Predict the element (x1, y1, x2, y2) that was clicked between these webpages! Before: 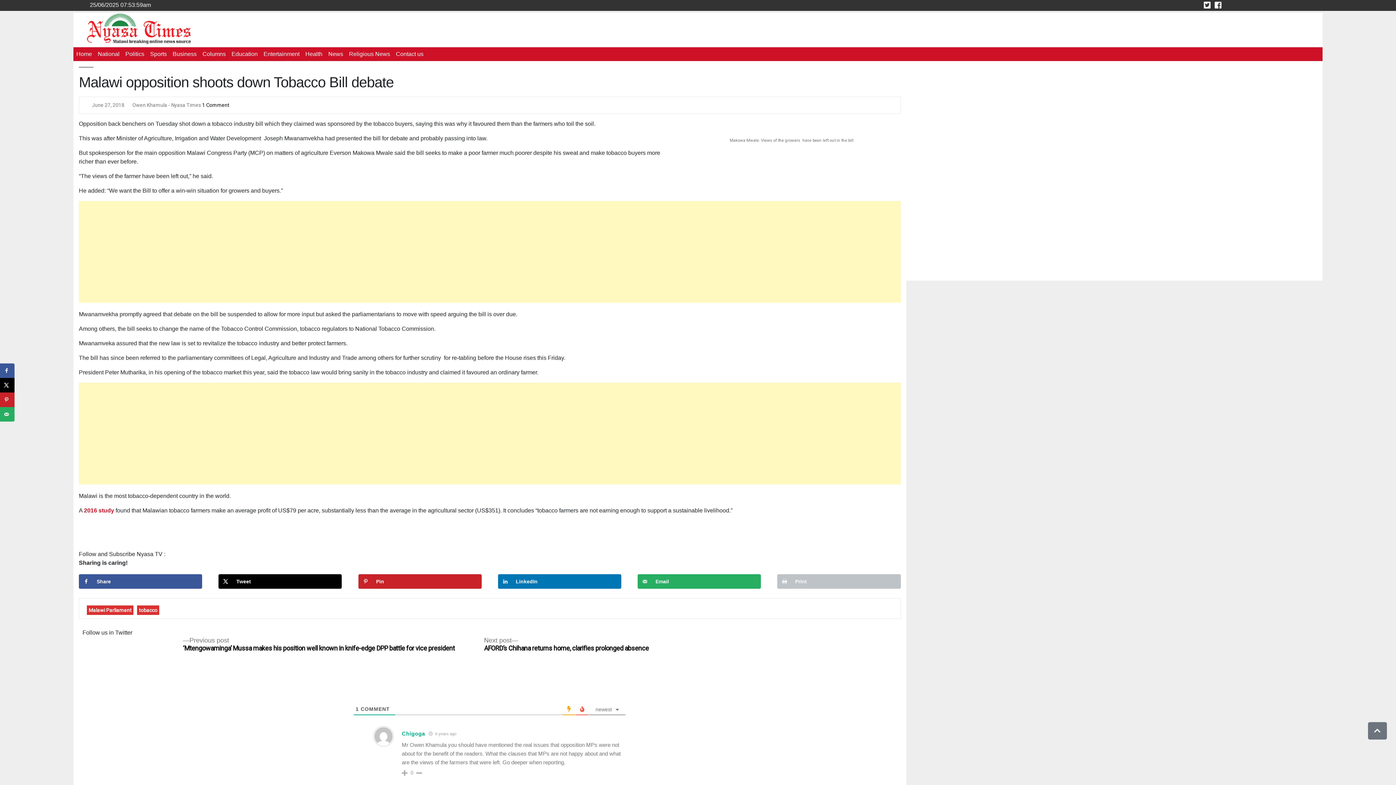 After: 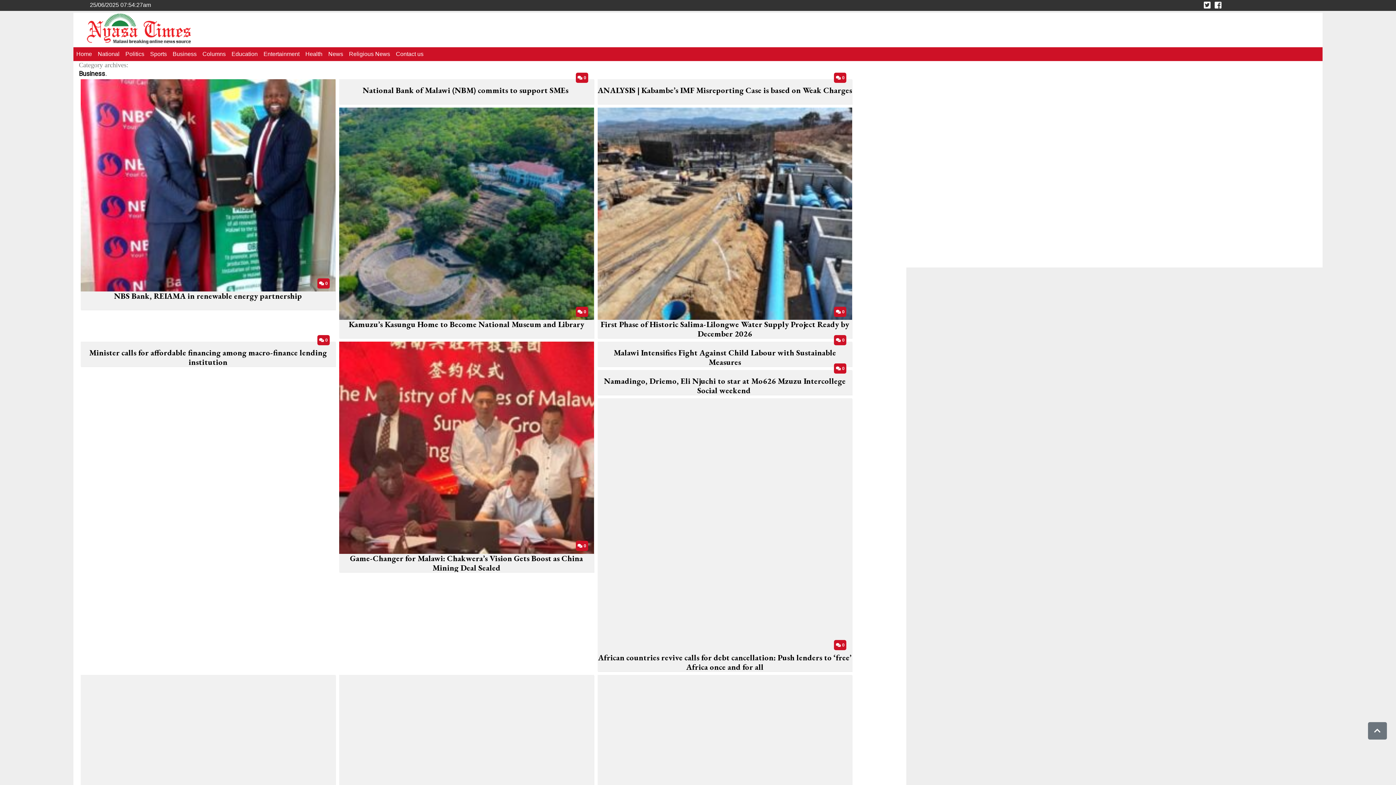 Action: bbox: (169, 47, 199, 61) label: Business